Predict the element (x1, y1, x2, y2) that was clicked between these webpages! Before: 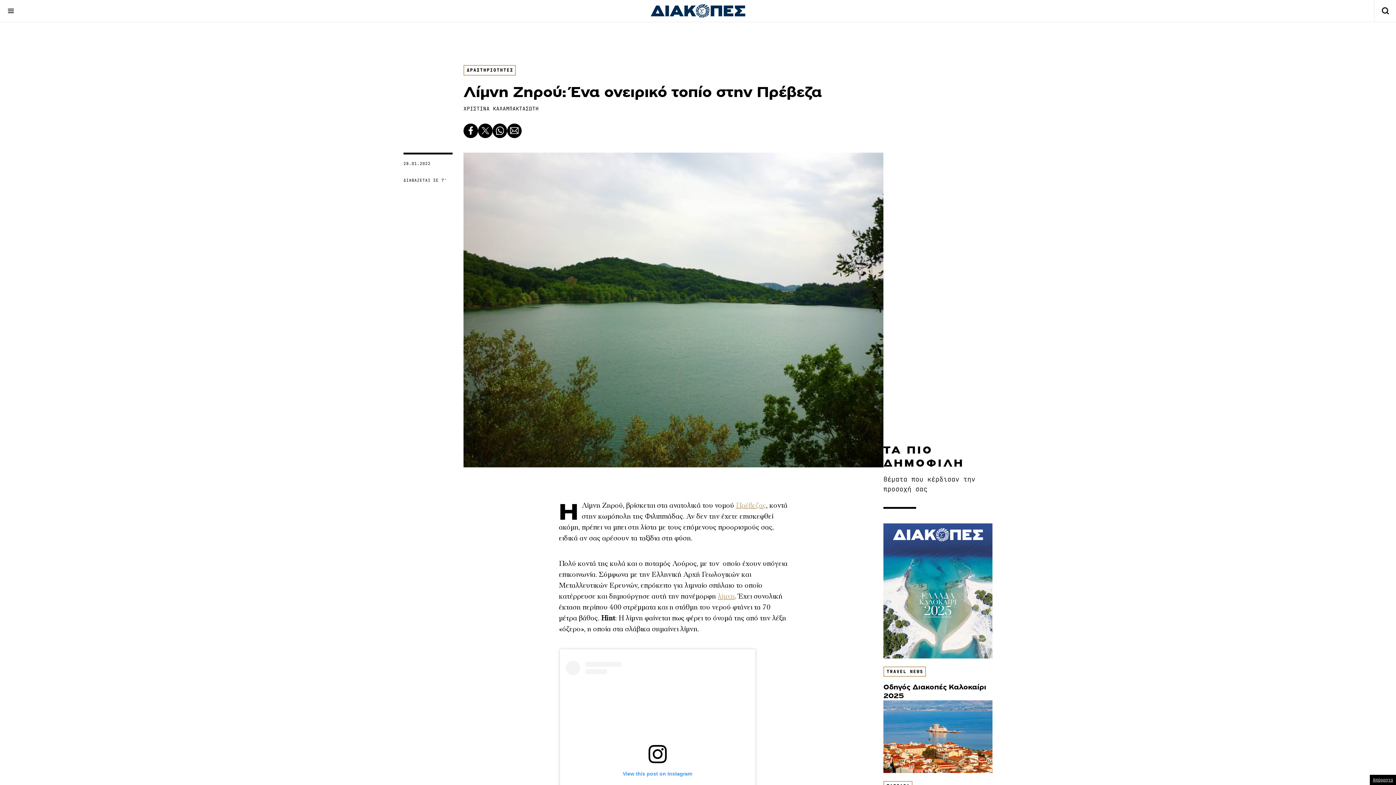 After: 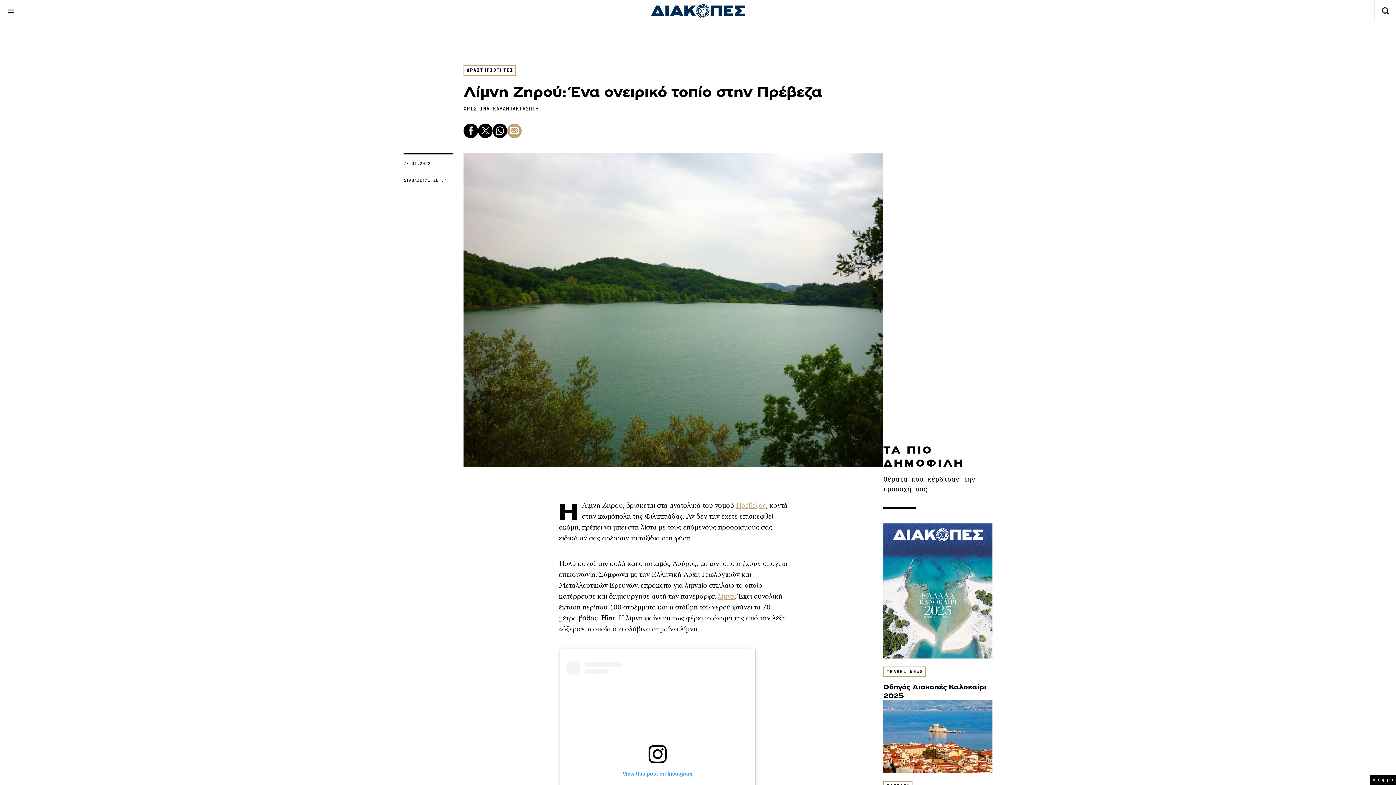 Action: bbox: (507, 123, 521, 138)